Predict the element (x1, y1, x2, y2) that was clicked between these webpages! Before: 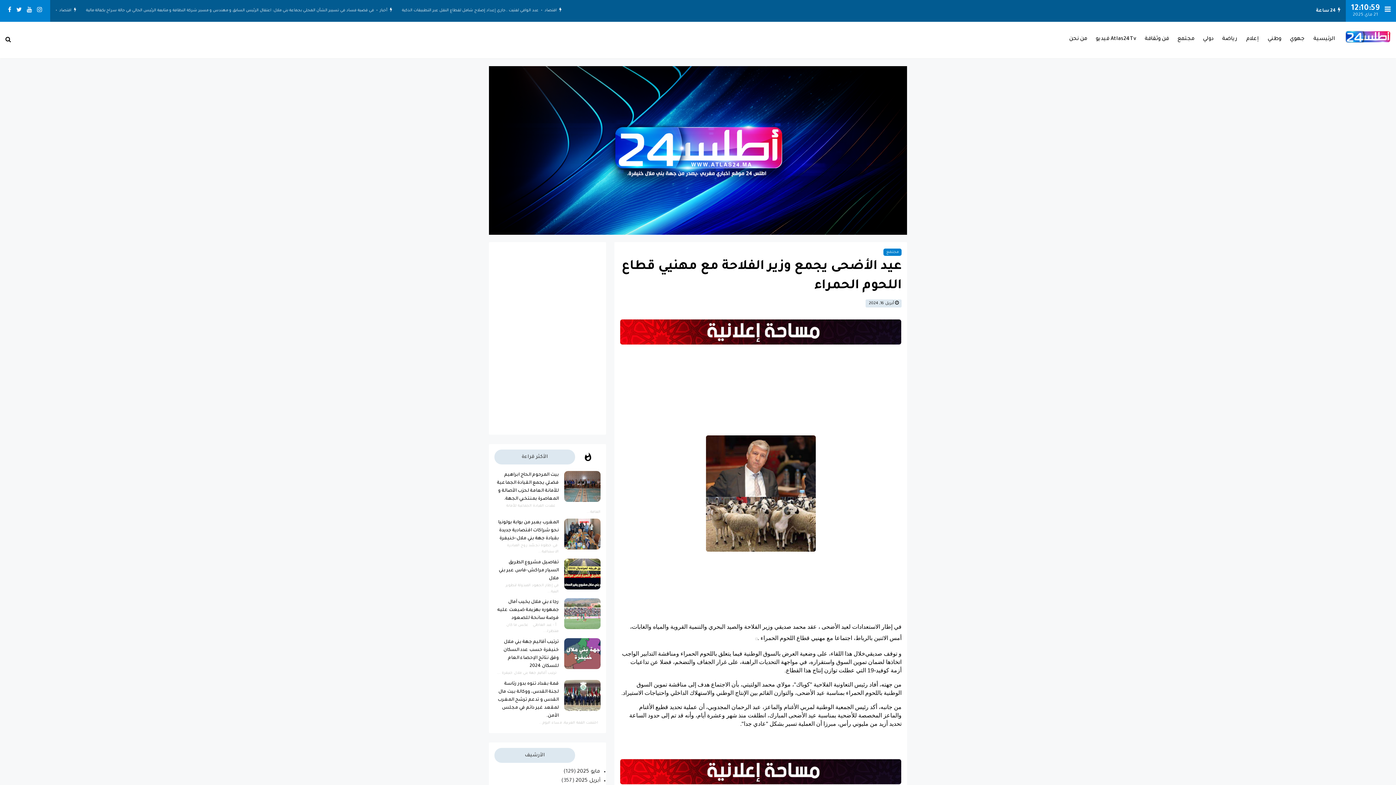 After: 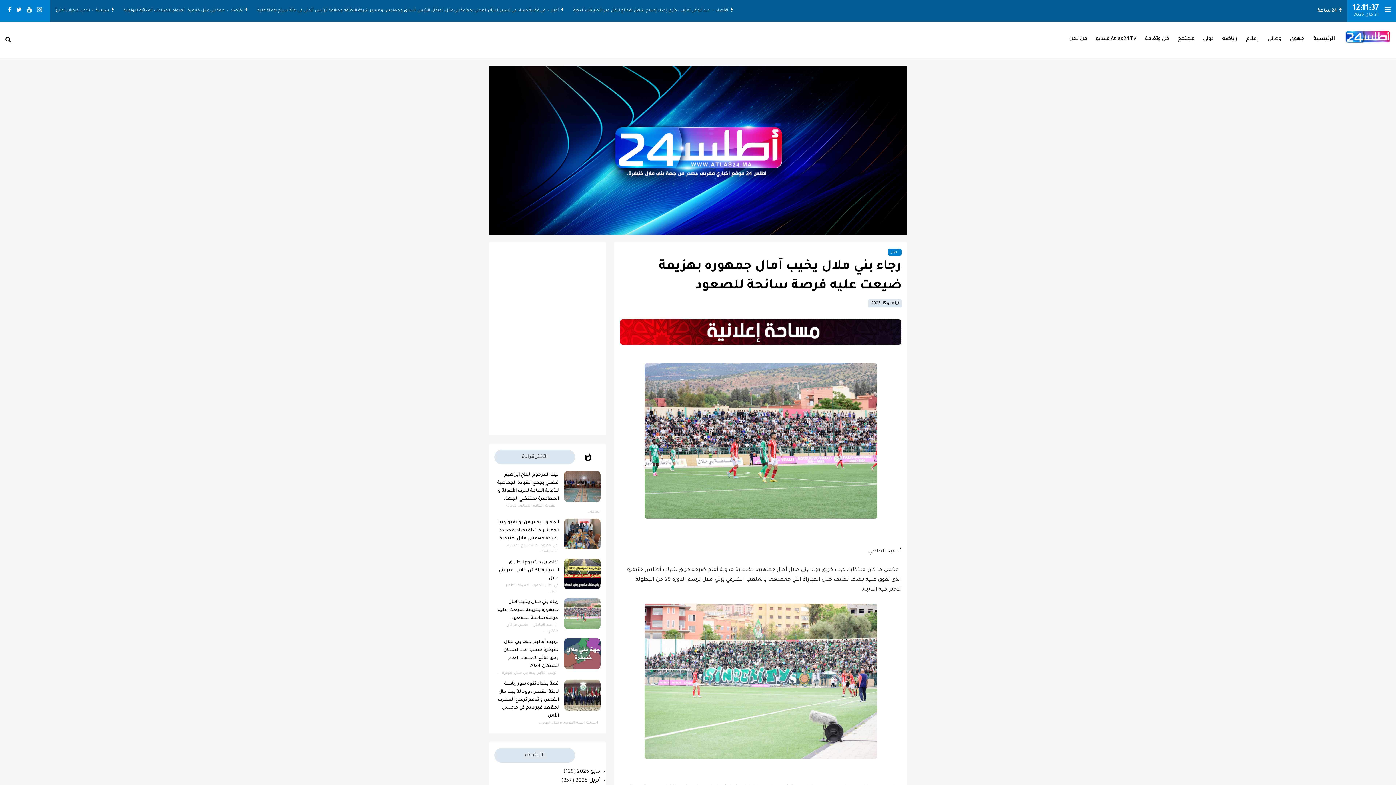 Action: label: رجاء بني ملال يخيب آمال جمهوره بهزيمة ضيعت عليه فرصة سانحة للصعود bbox: (497, 600, 558, 621)